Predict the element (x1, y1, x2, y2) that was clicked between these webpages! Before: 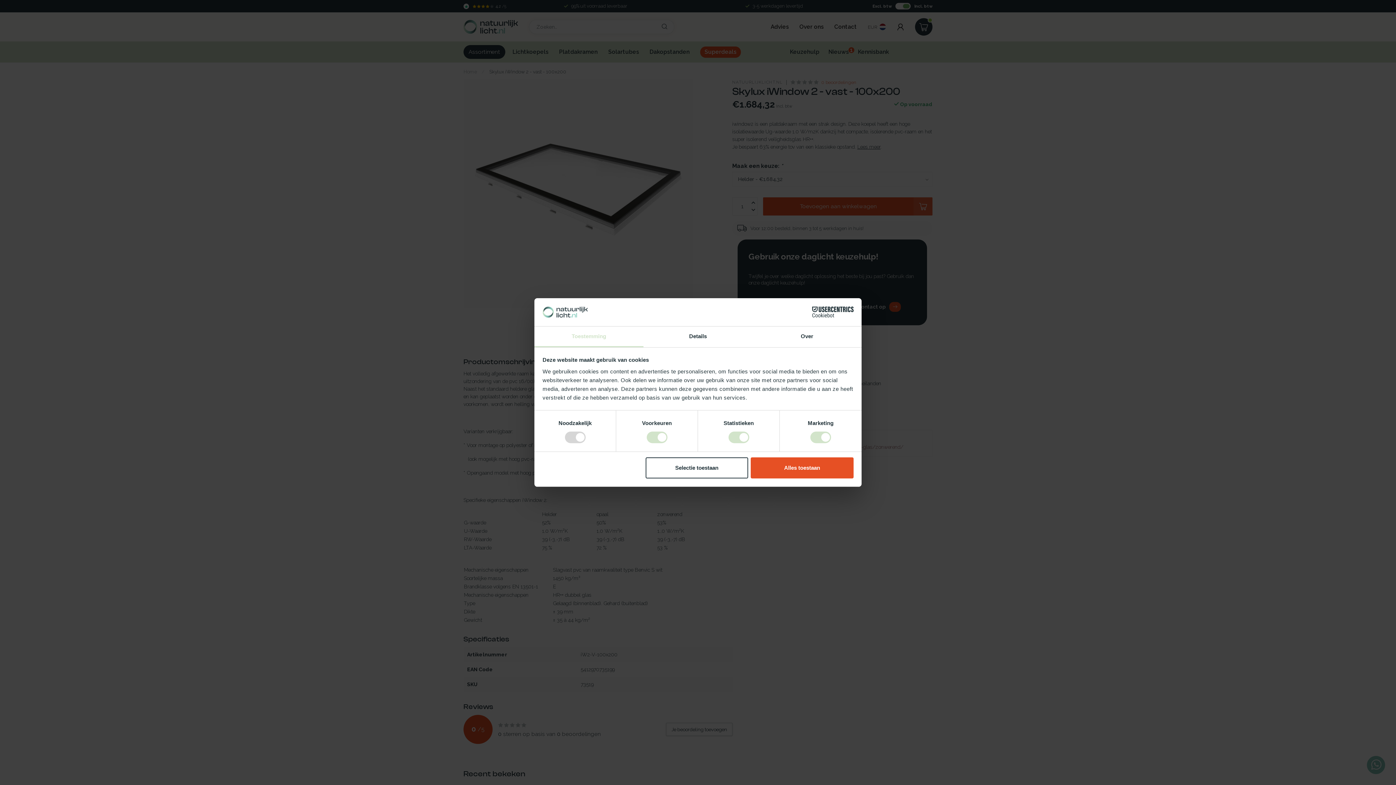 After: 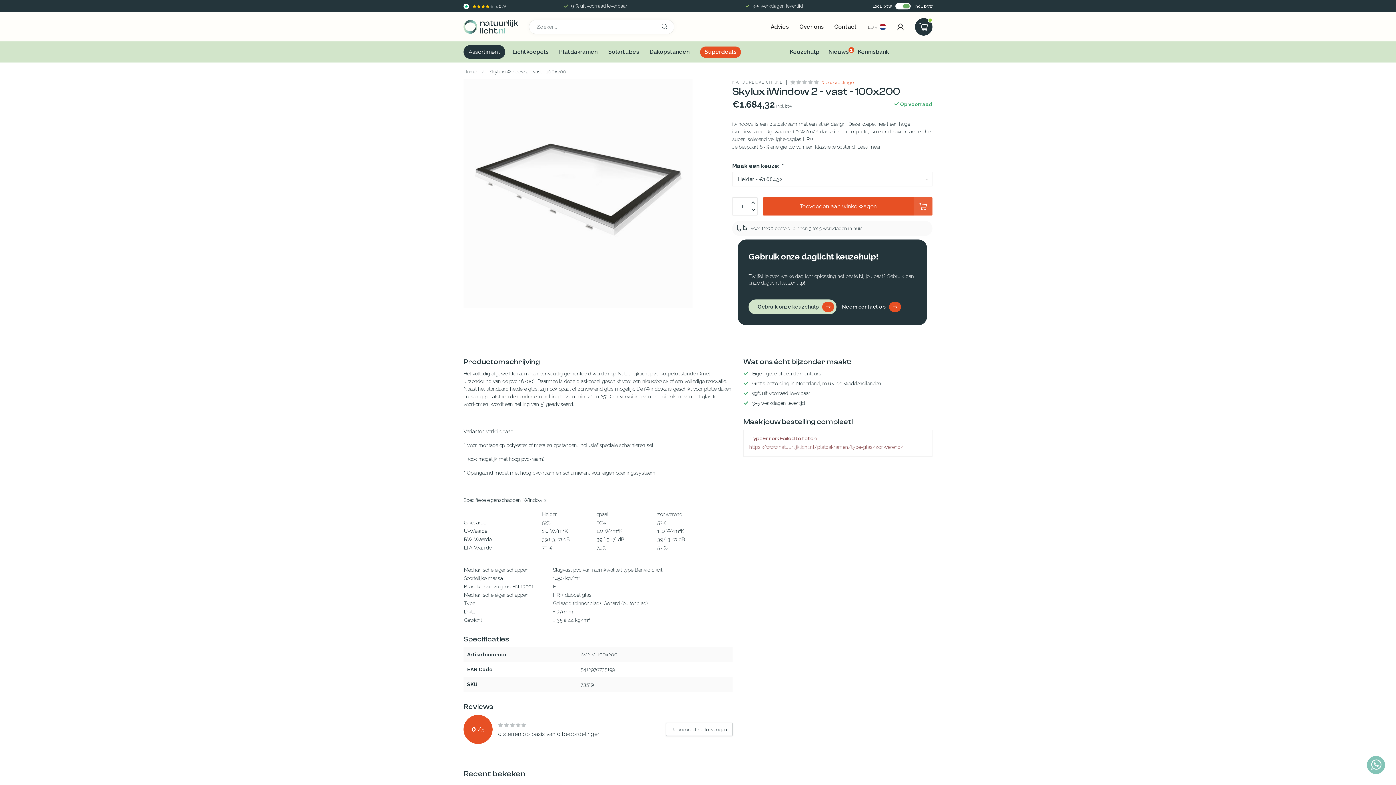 Action: bbox: (645, 457, 748, 478) label: Selectie toestaan